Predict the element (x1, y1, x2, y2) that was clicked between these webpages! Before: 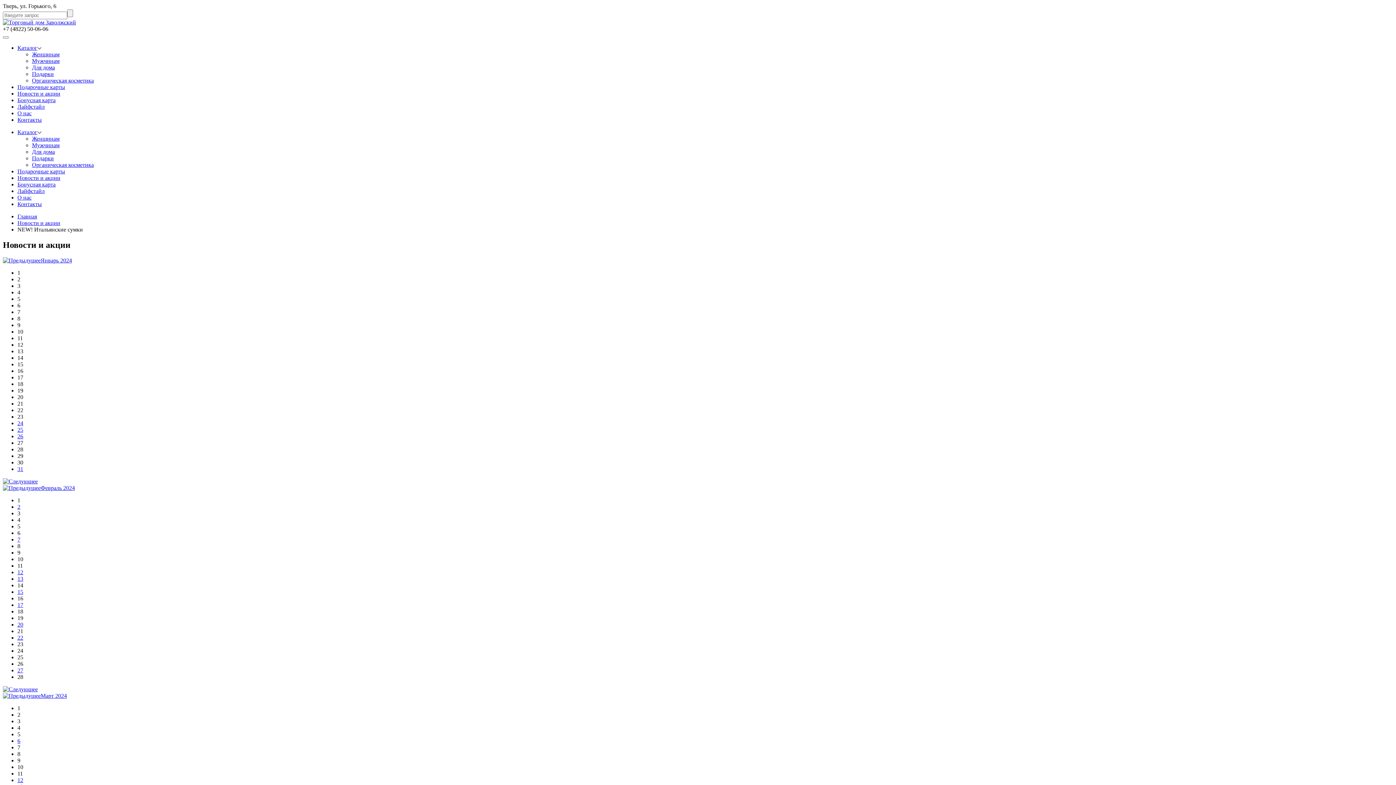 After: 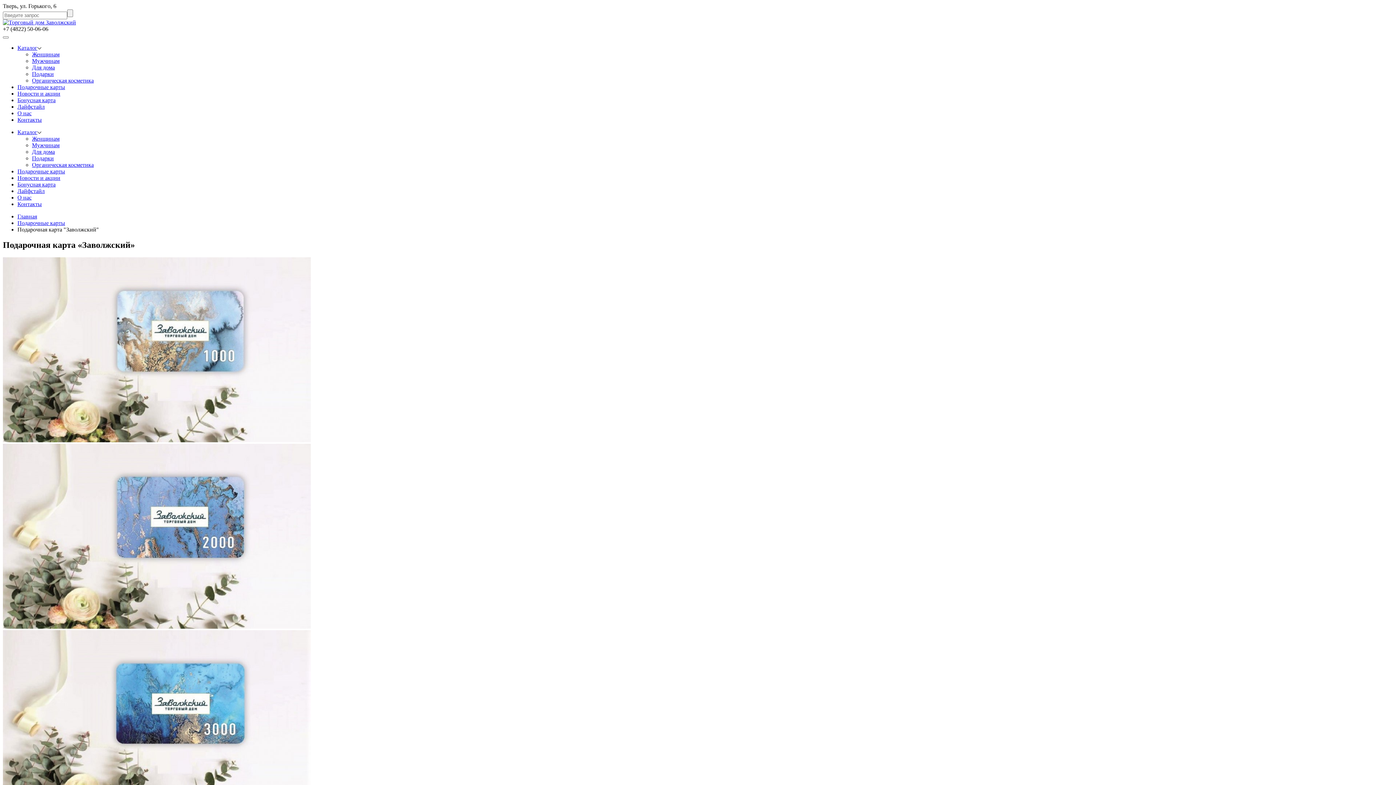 Action: bbox: (17, 84, 65, 90) label: Подарочные карты